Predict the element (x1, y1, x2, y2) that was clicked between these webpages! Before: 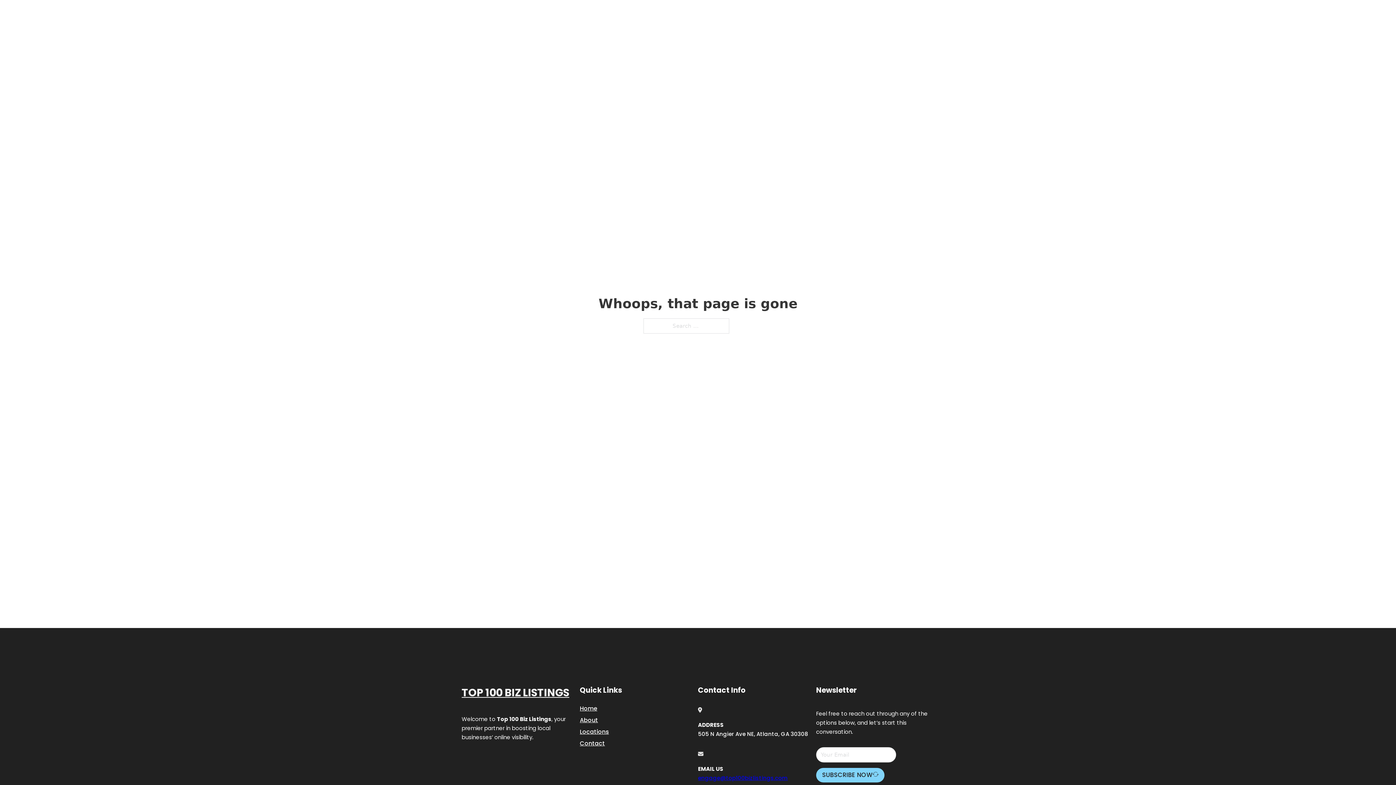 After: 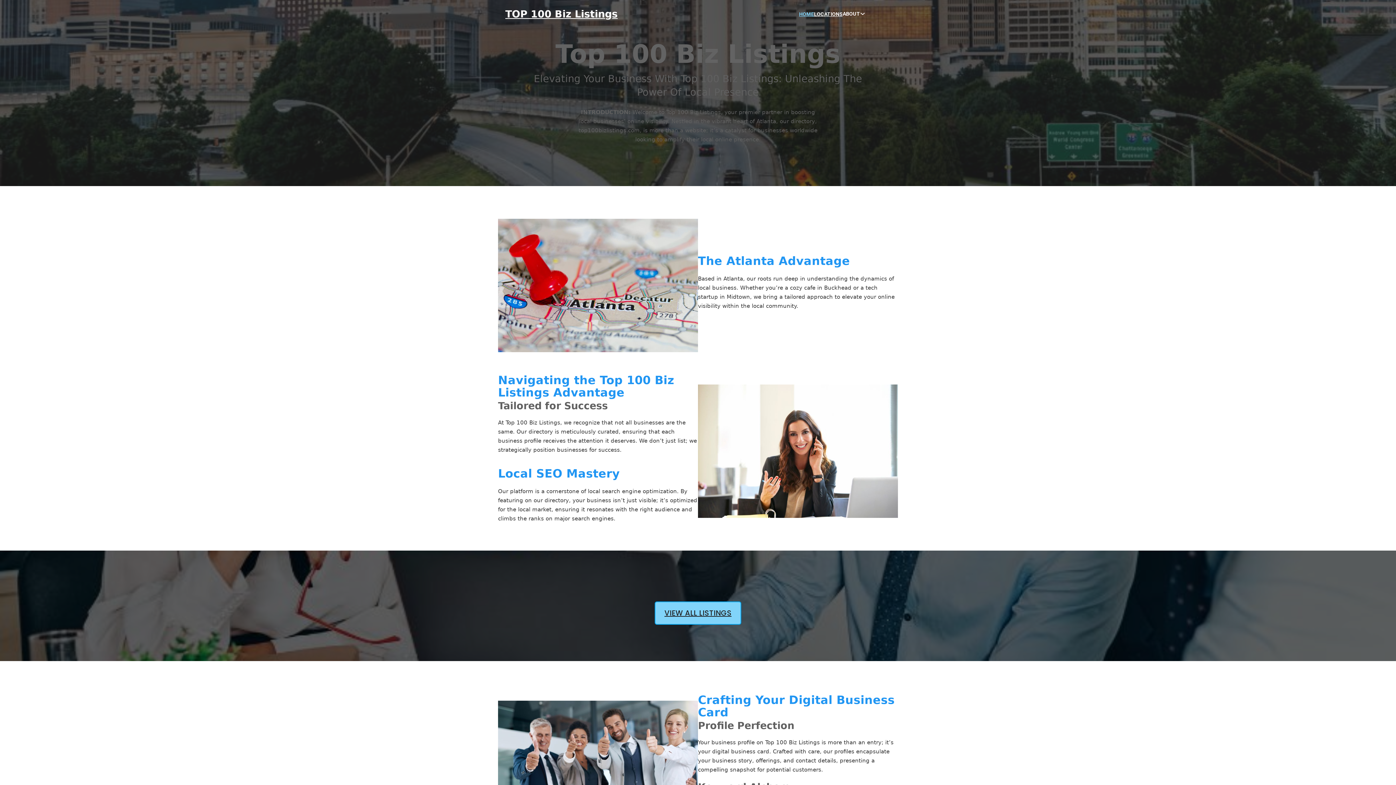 Action: bbox: (580, 703, 597, 713) label: Home